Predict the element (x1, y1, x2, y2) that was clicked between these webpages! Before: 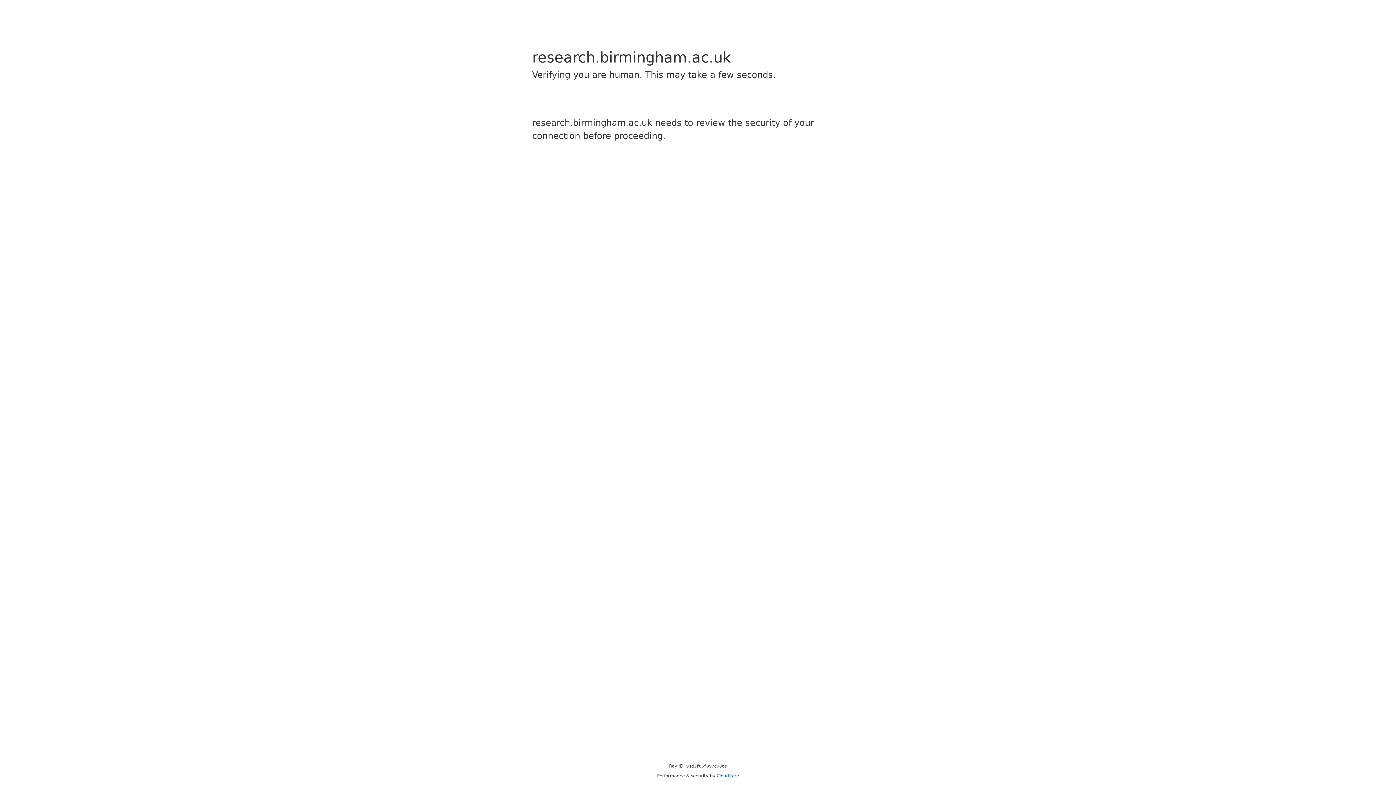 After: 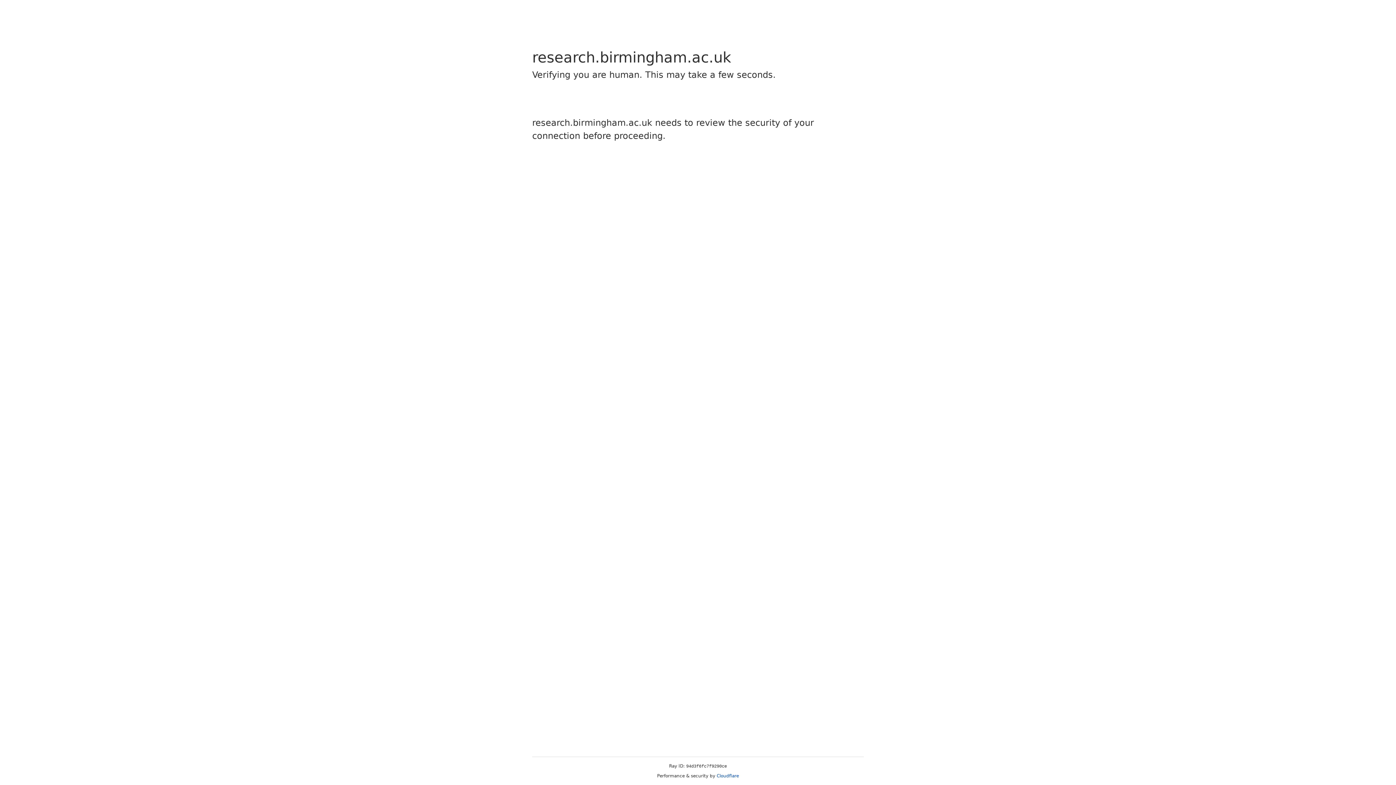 Action: label: Cloudflare bbox: (716, 773, 739, 778)